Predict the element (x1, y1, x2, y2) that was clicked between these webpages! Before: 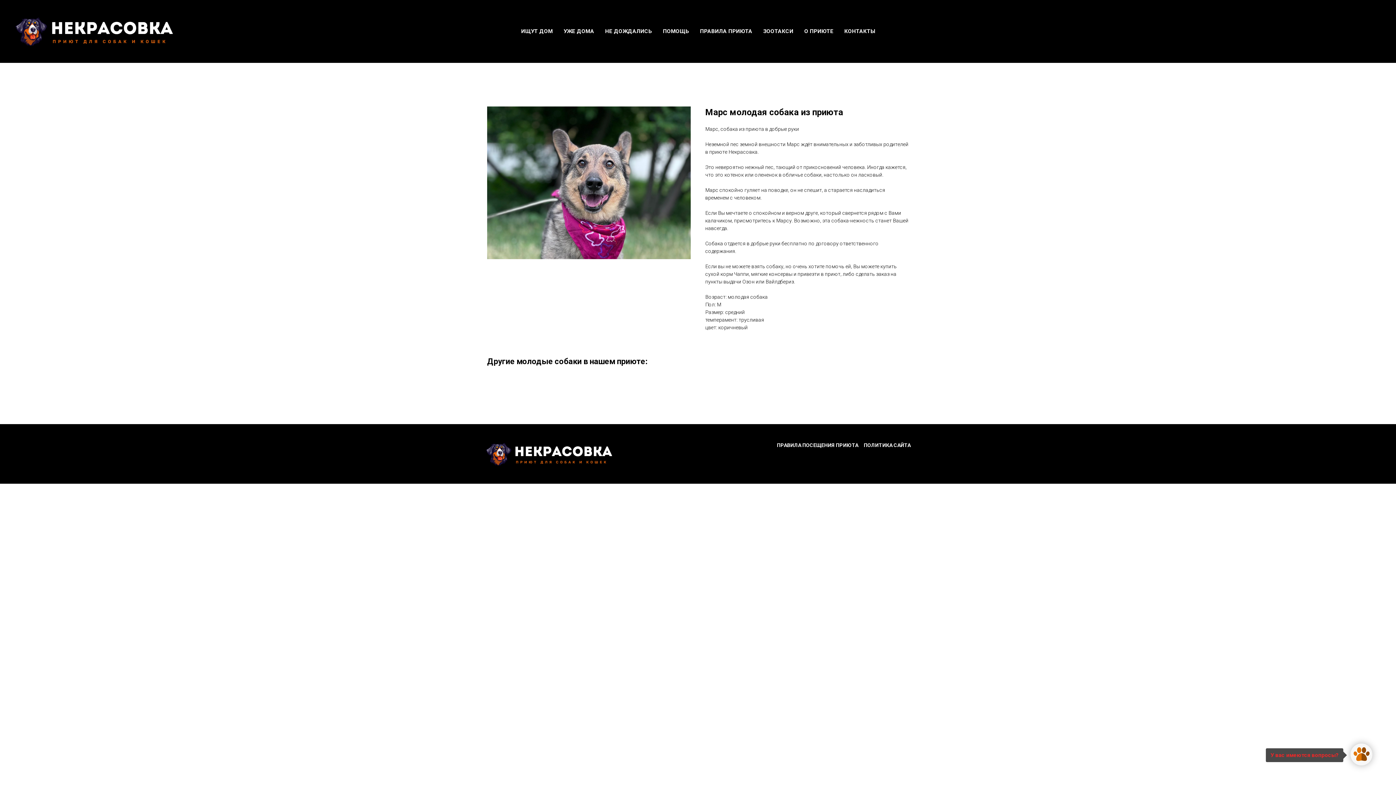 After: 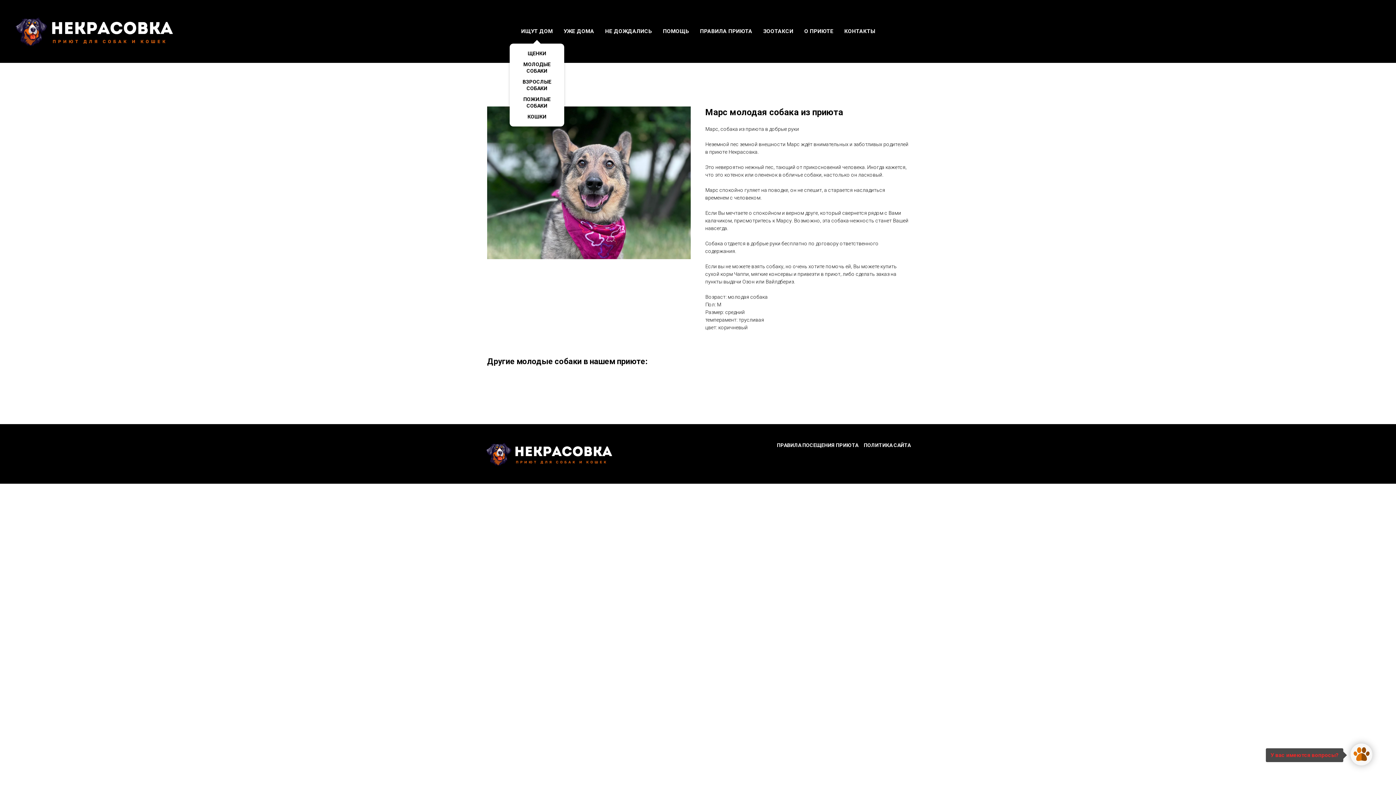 Action: bbox: (521, 28, 552, 34) label: ИЩУТ ДОМ